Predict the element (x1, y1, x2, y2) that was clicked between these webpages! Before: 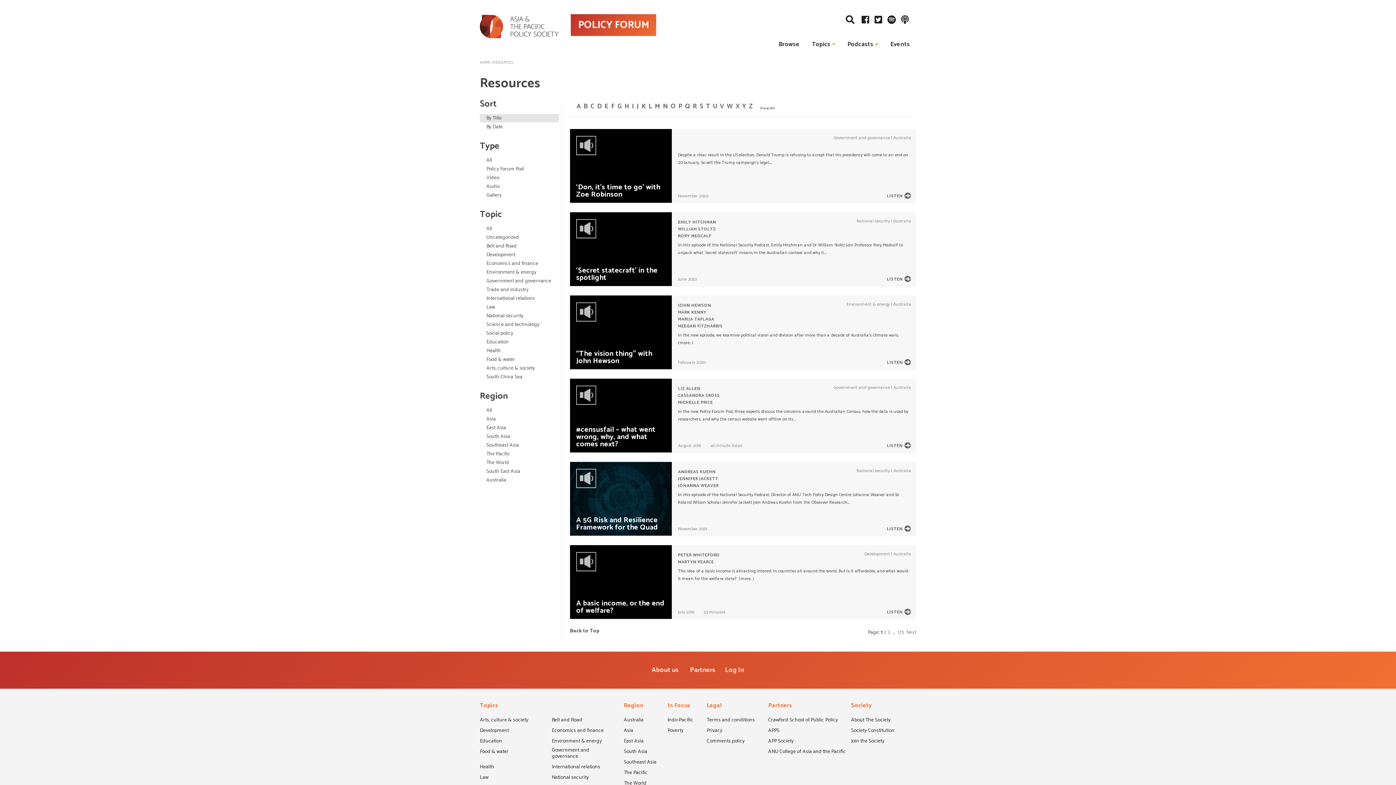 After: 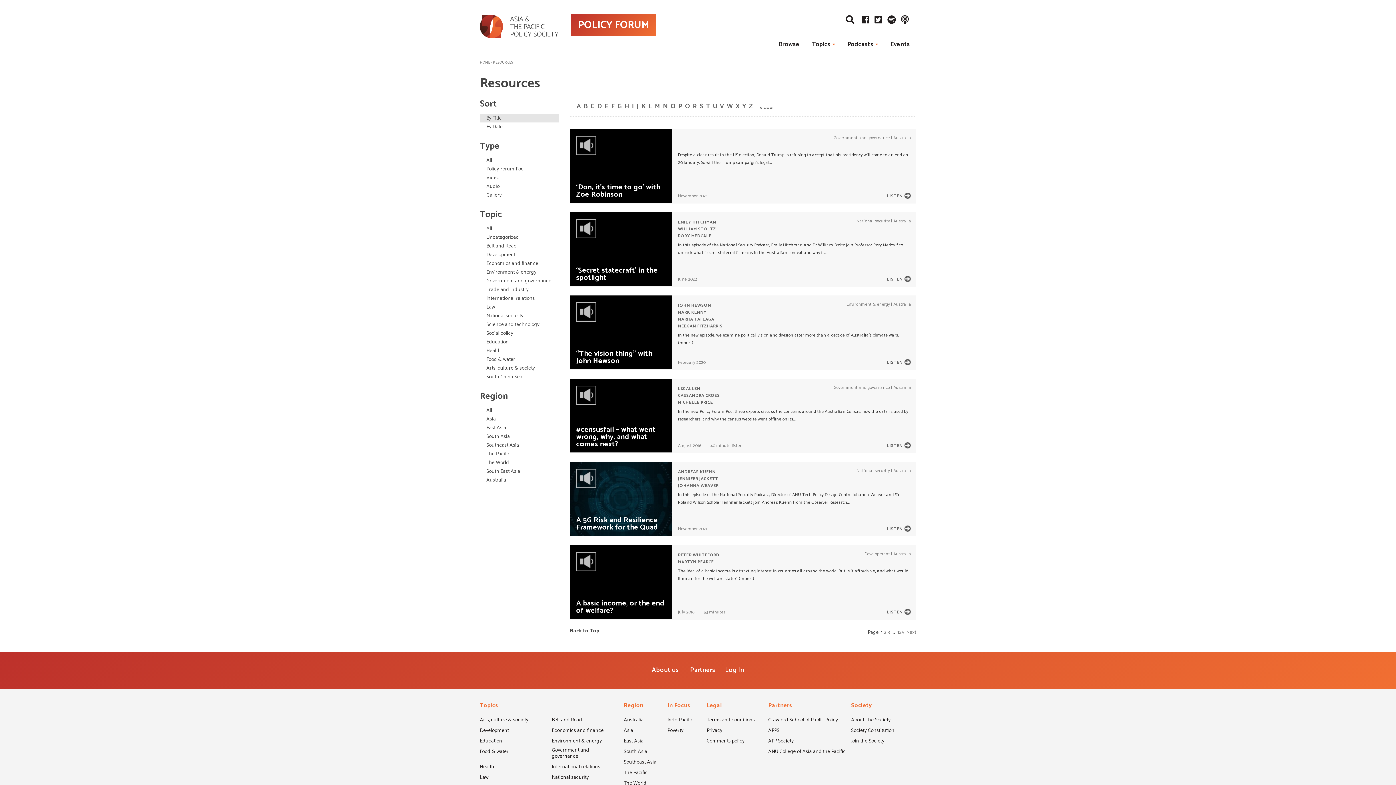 Action: label: T bbox: (706, 102, 710, 110)